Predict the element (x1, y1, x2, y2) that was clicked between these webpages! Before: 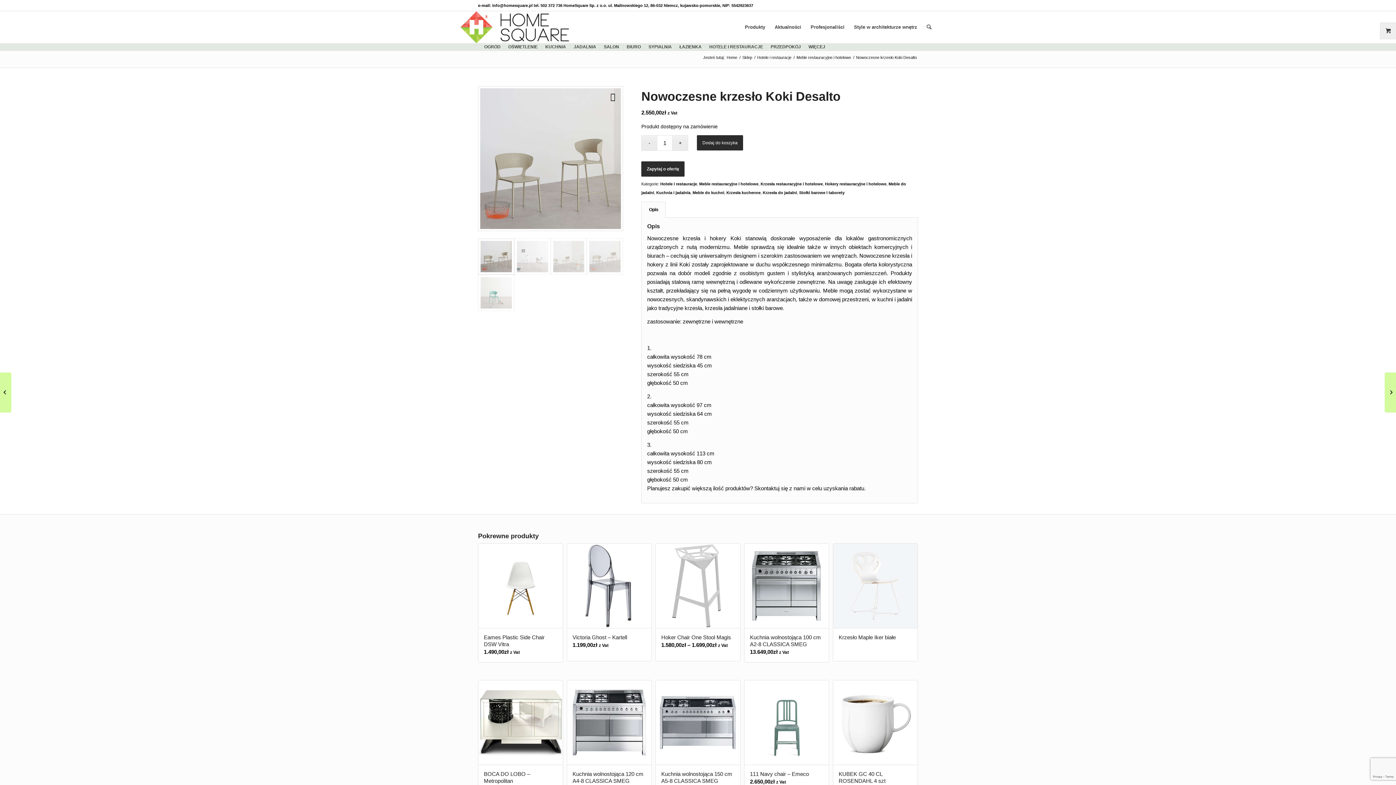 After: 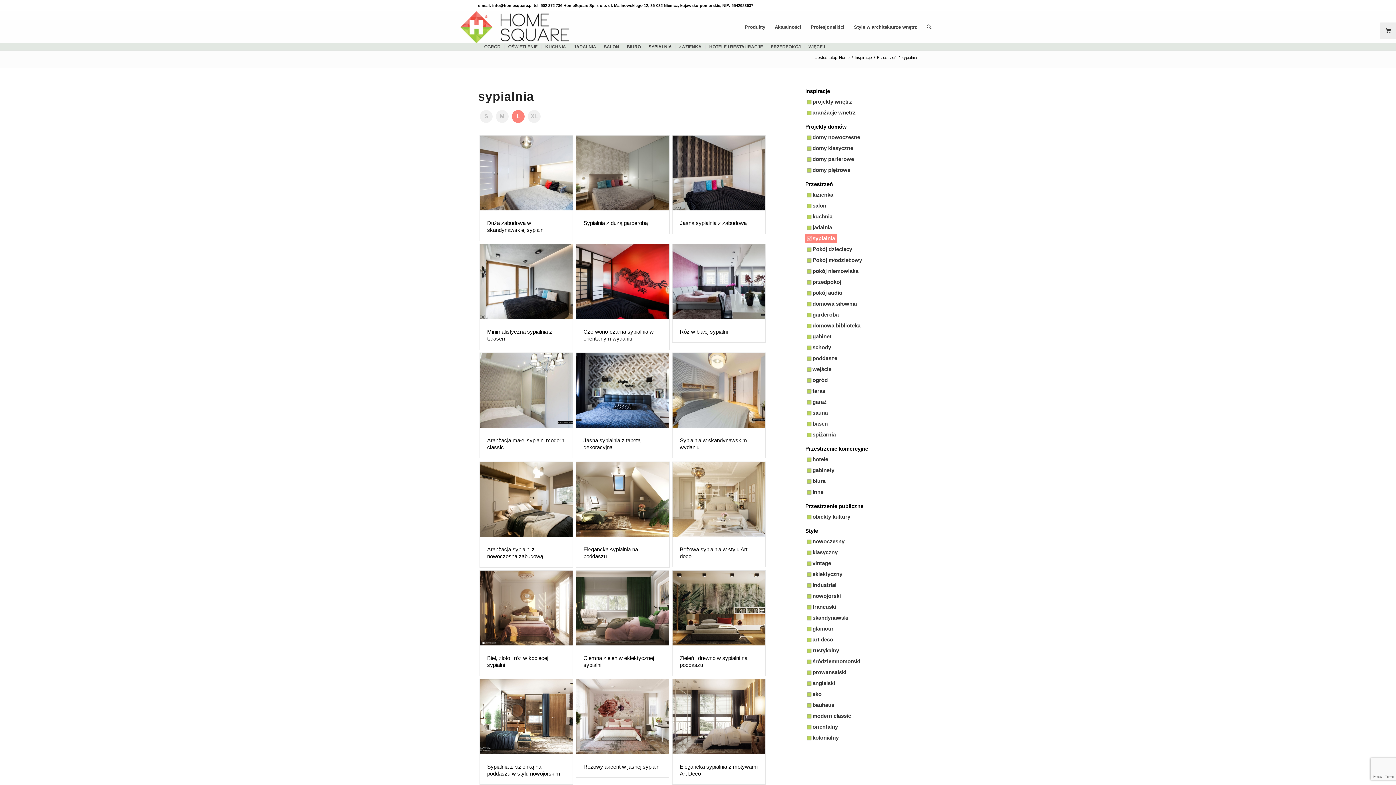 Action: label: SYPIALNIA bbox: (648, 41, 672, 52)